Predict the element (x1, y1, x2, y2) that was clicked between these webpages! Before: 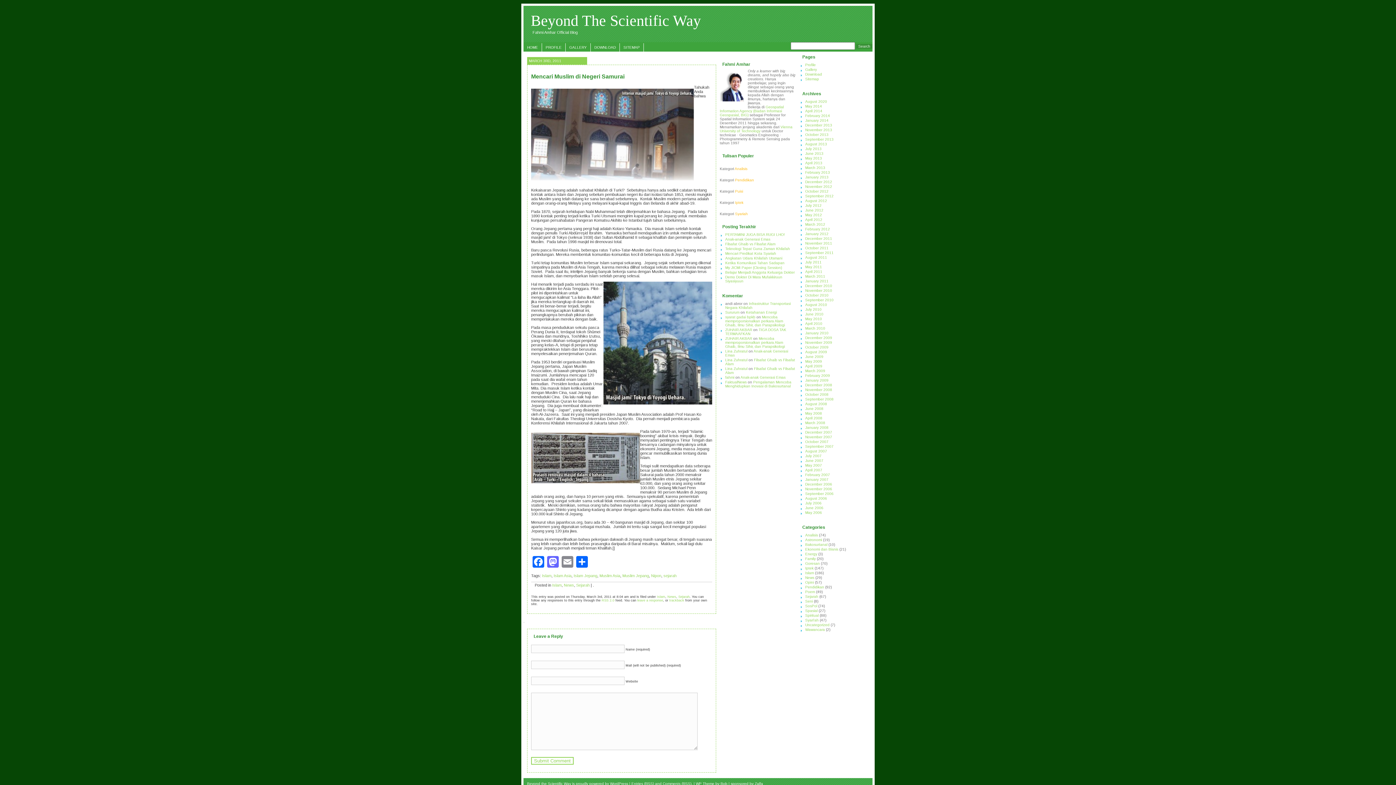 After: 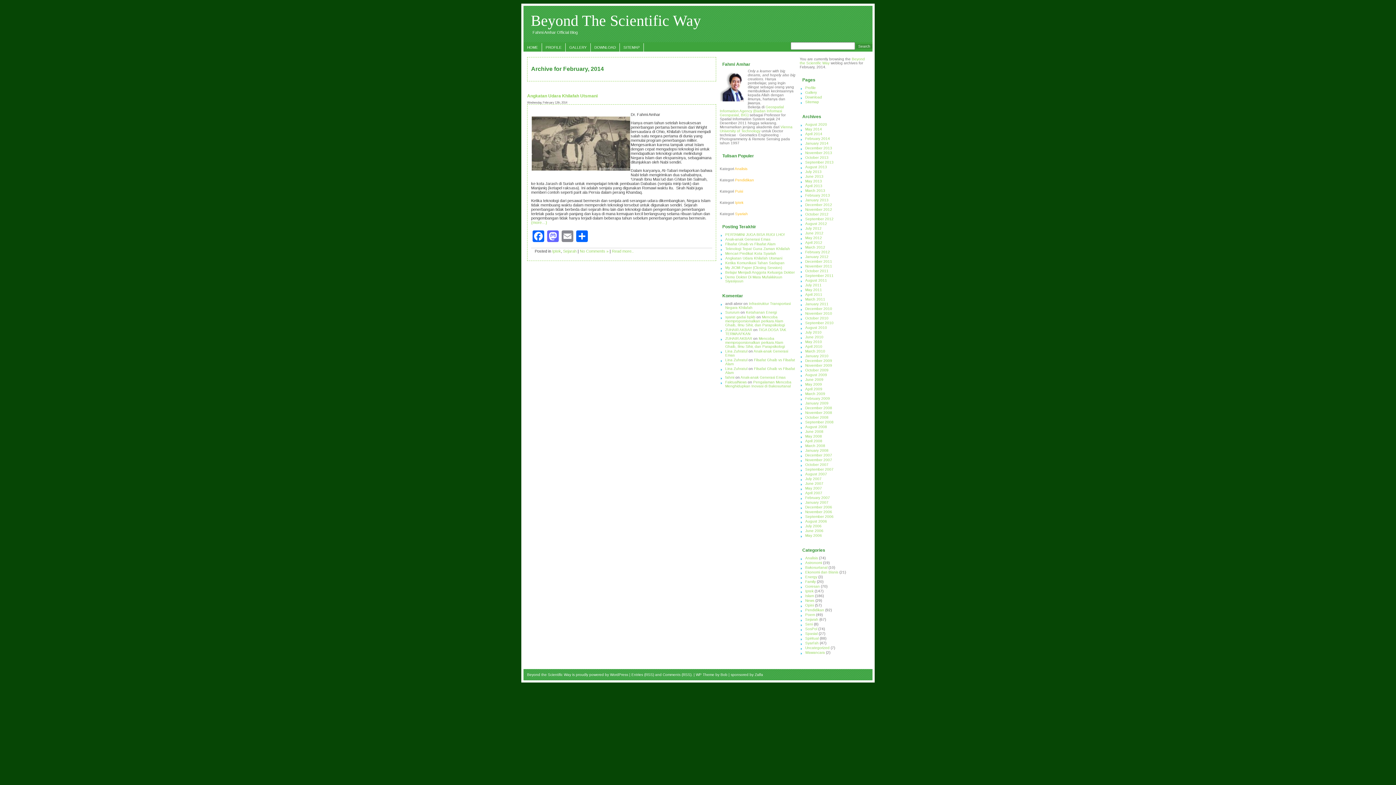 Action: label: February 2014 bbox: (805, 113, 830, 117)